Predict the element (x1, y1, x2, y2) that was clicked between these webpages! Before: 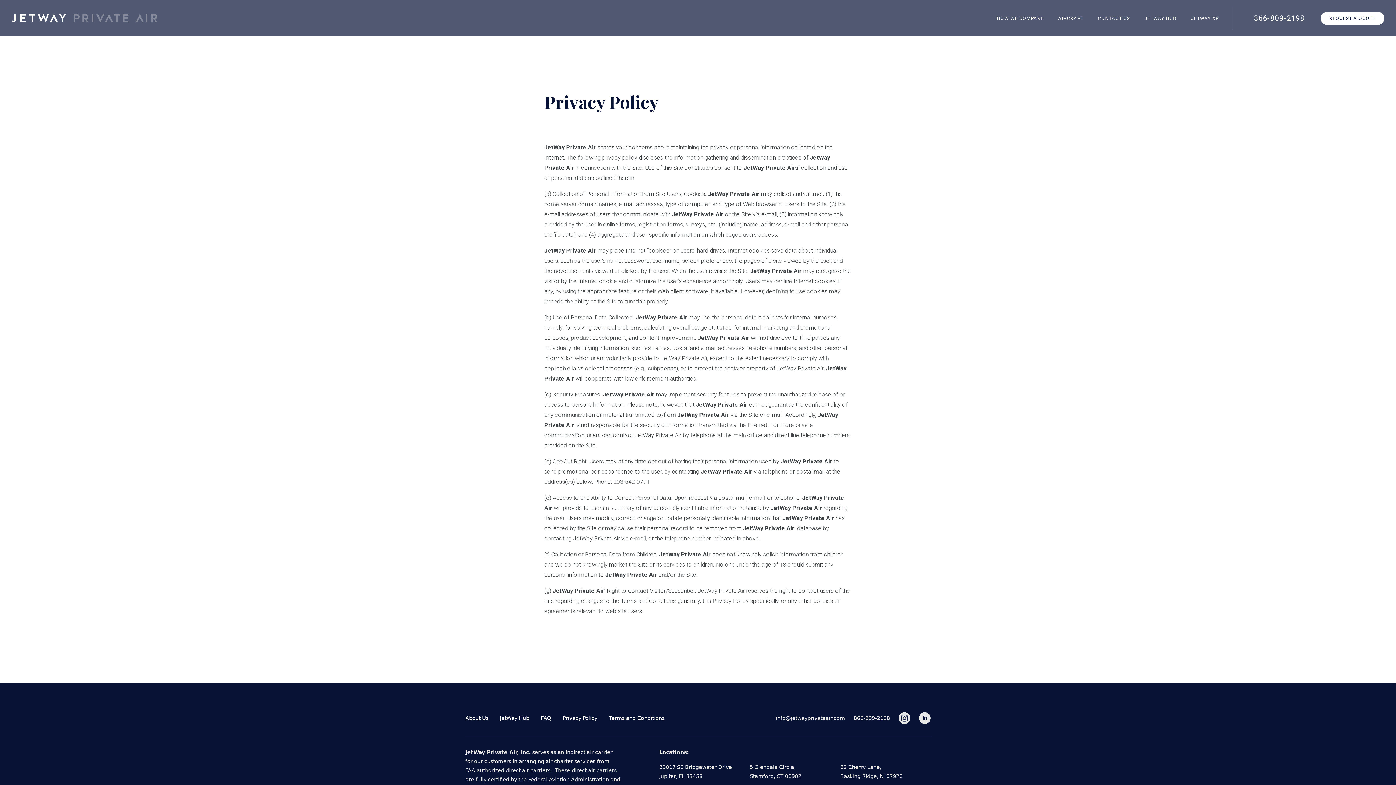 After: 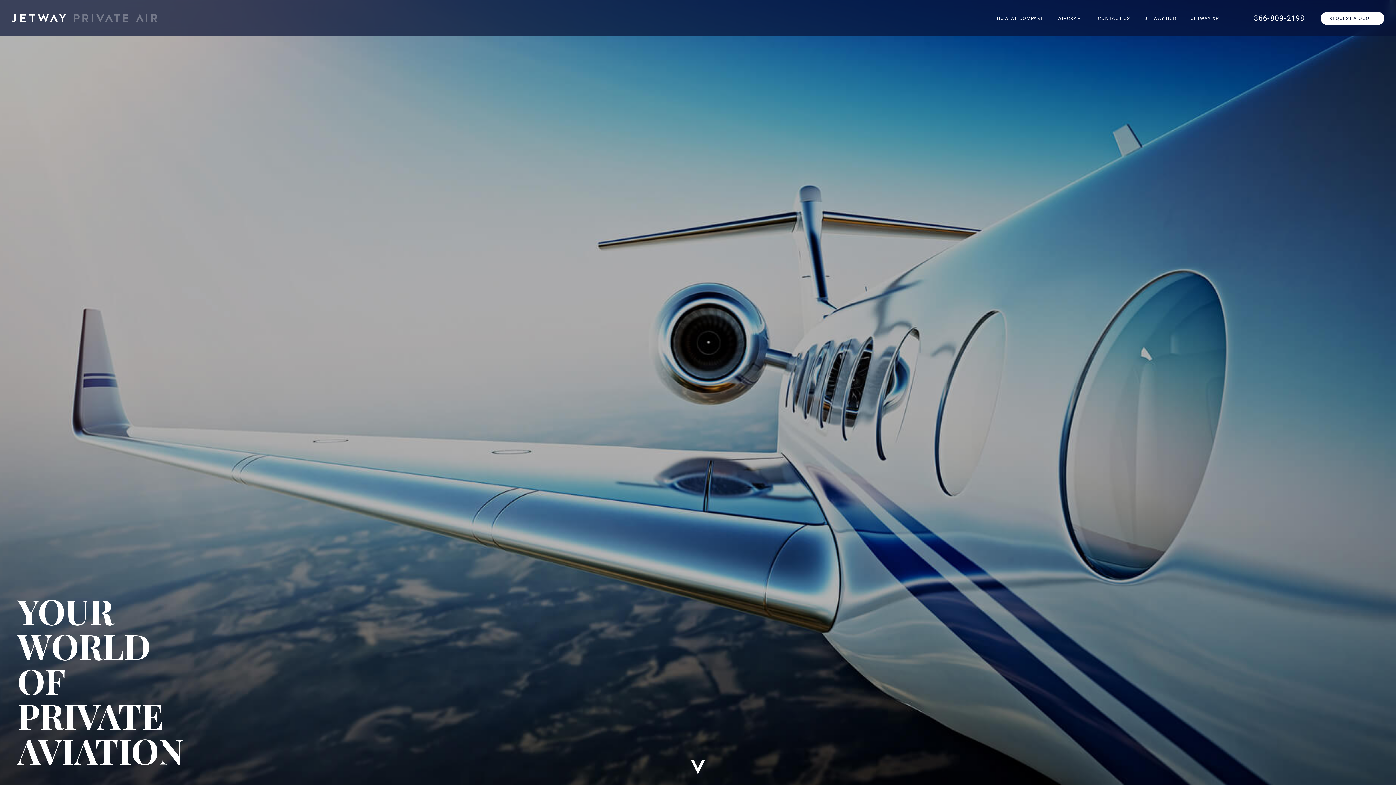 Action: bbox: (11, 0, 157, 36)